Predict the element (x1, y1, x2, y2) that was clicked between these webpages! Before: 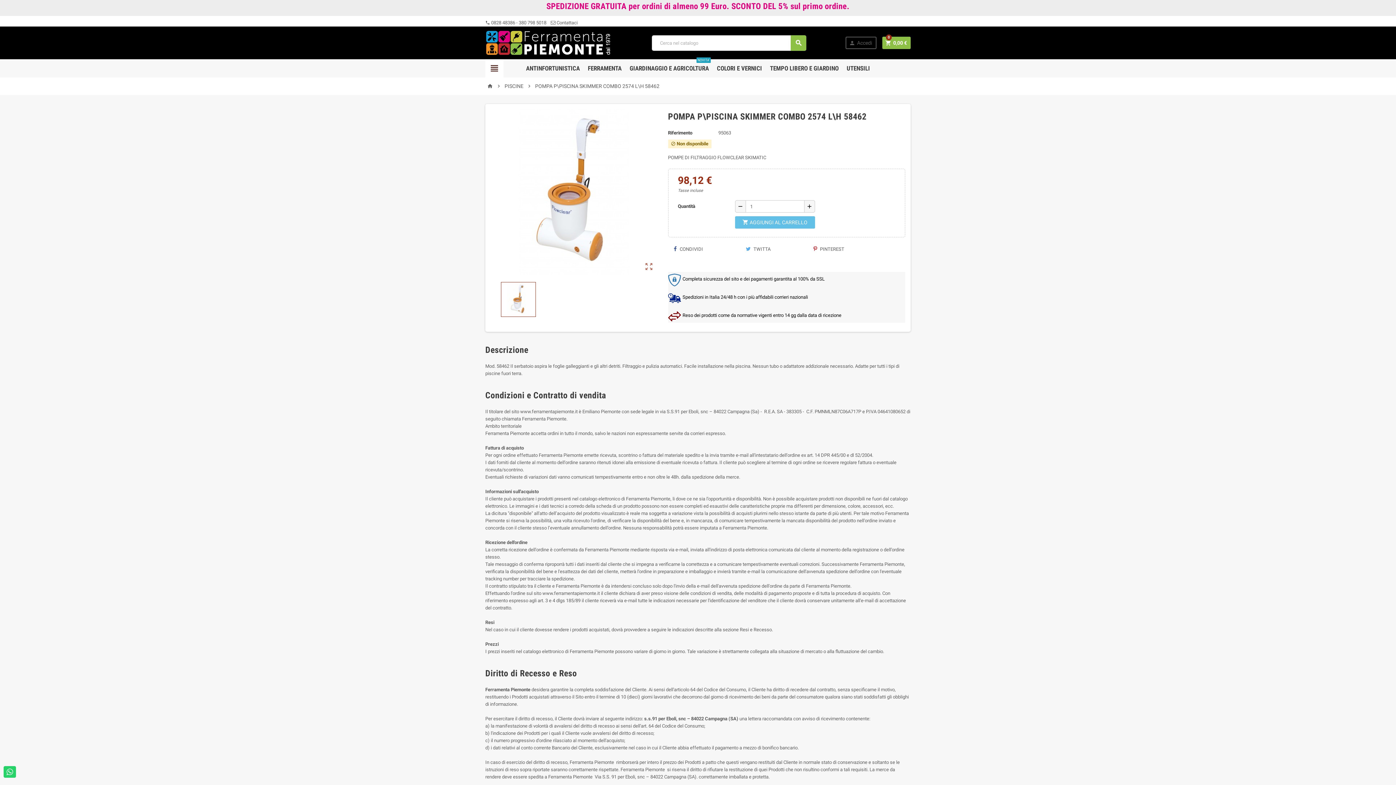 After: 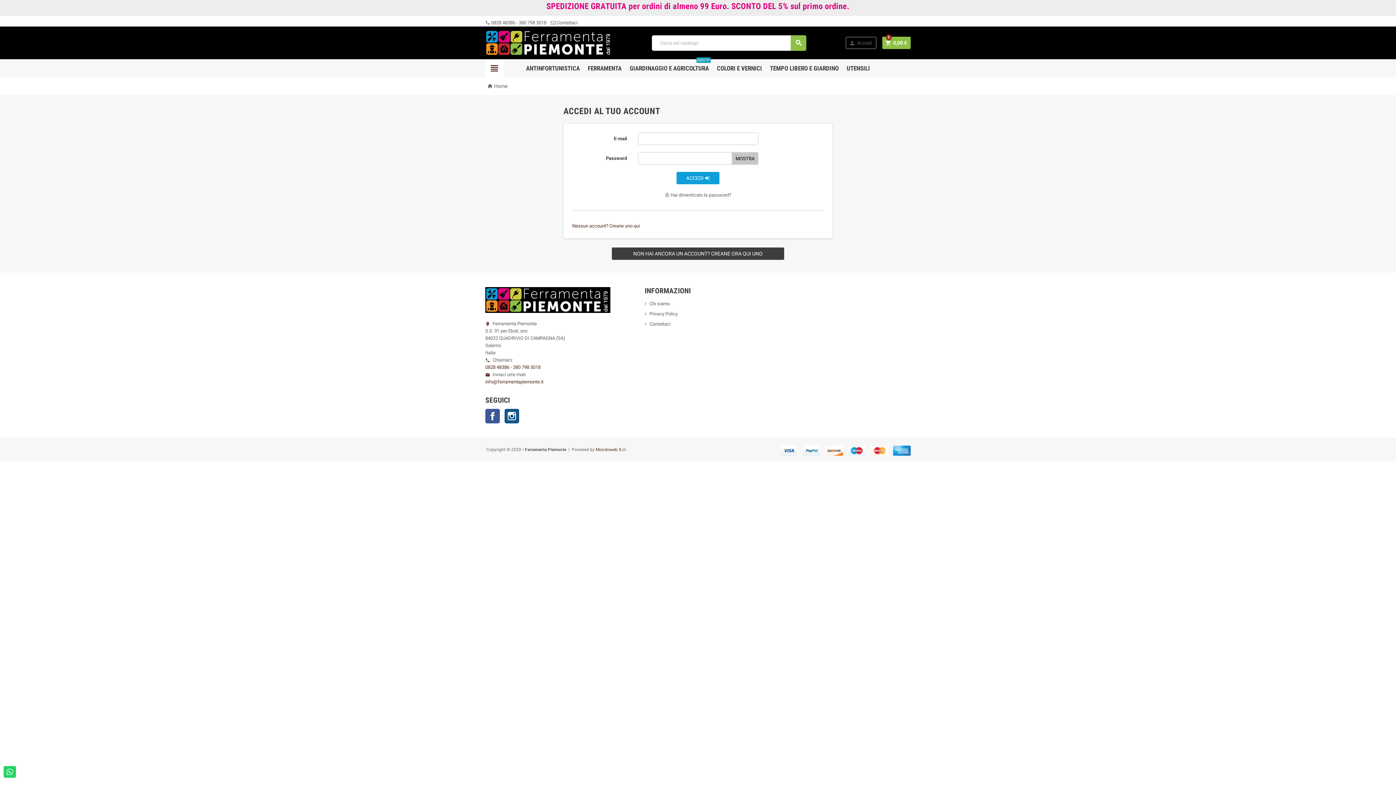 Action: bbox: (846, 37, 875, 48) label:  Accedi